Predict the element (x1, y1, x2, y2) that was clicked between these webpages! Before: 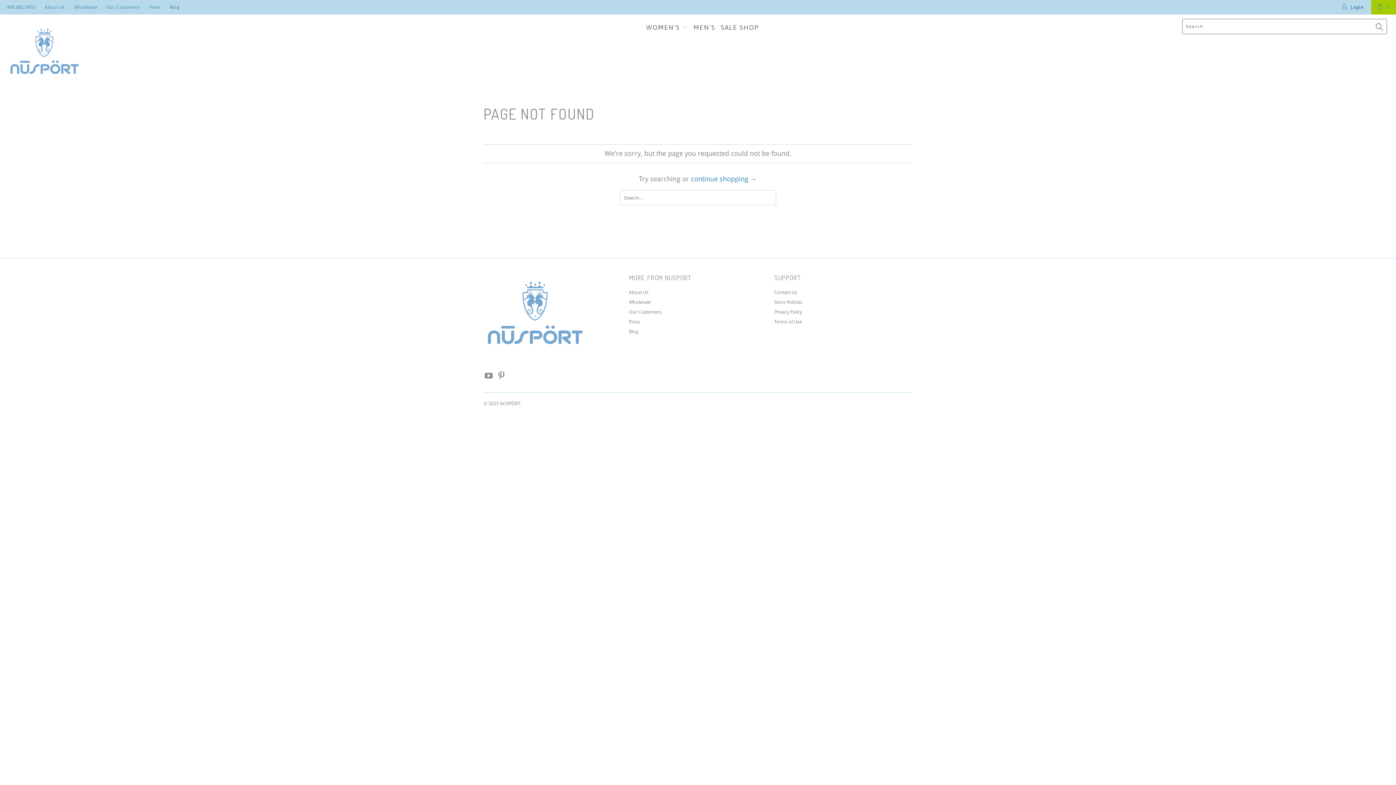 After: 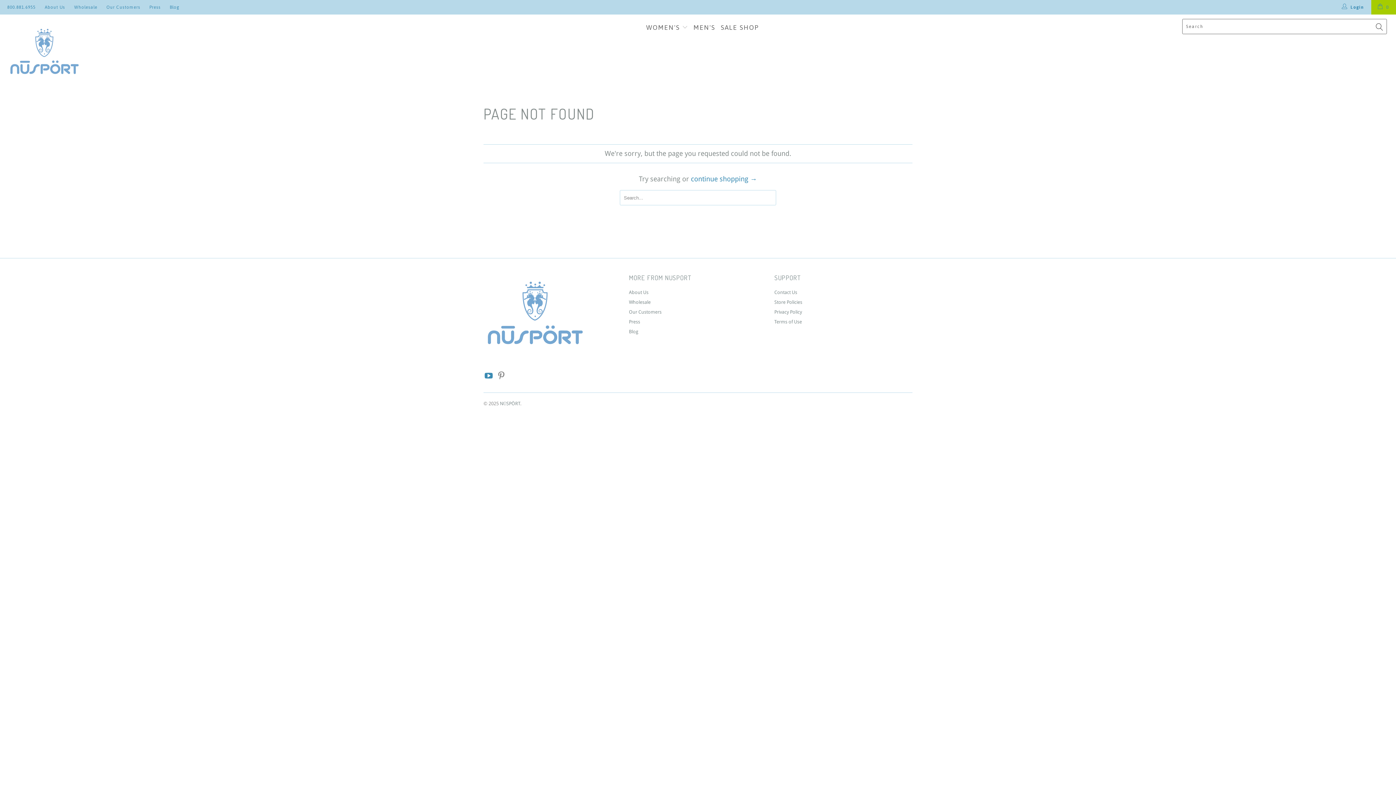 Action: bbox: (483, 371, 494, 381)